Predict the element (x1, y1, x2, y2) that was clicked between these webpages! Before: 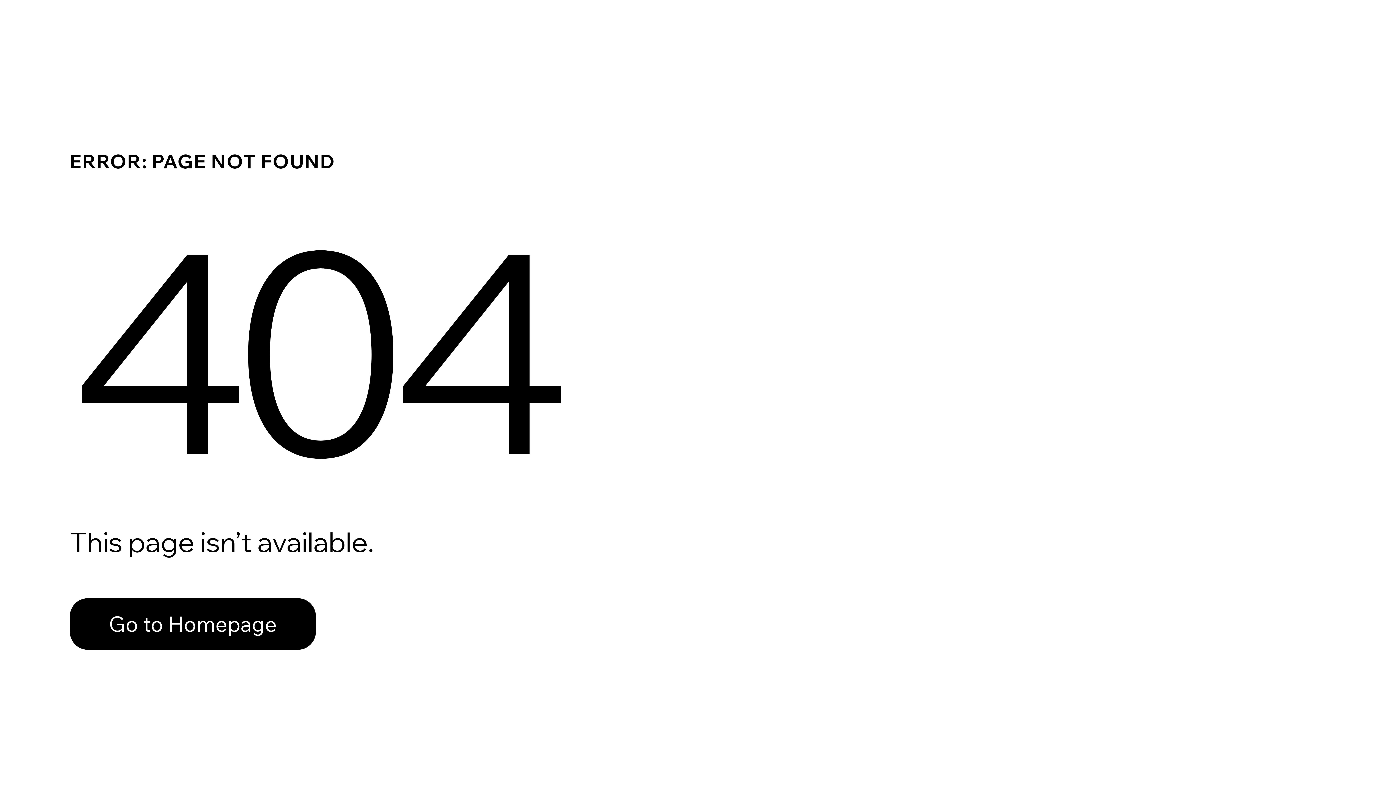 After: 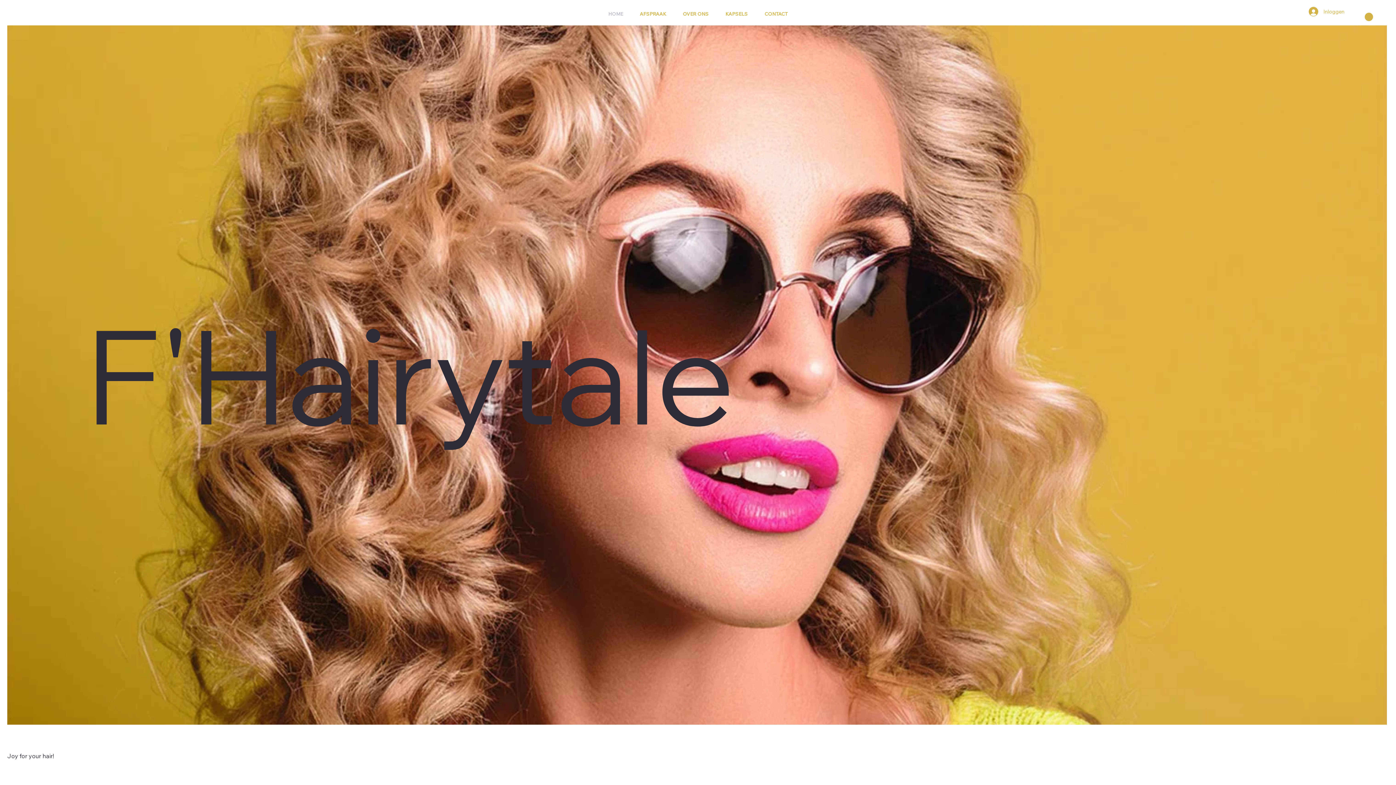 Action: bbox: (69, 582, 768, 659) label: Go to Homepage